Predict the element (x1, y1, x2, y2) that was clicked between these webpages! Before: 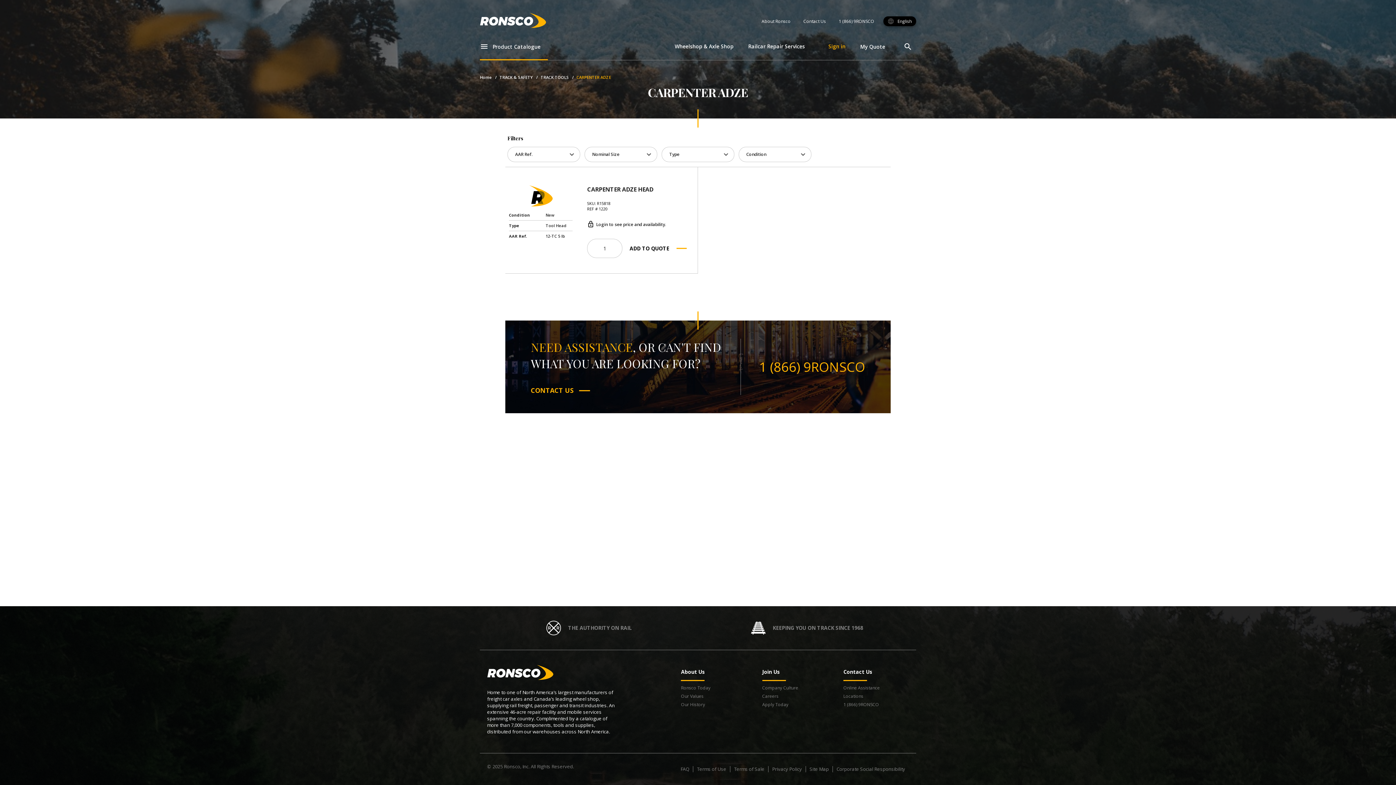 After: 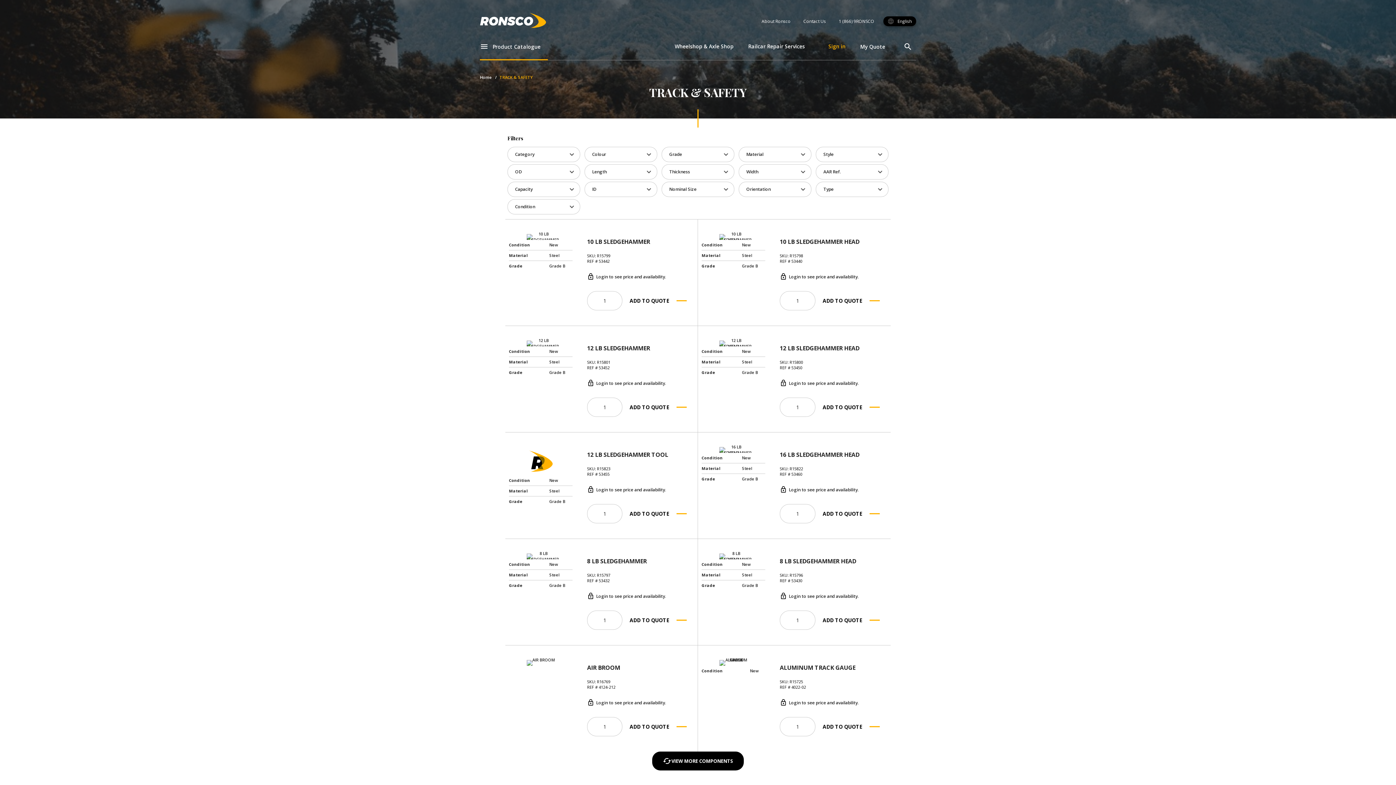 Action: bbox: (499, 74, 533, 80) label: TRACK & SAFETY